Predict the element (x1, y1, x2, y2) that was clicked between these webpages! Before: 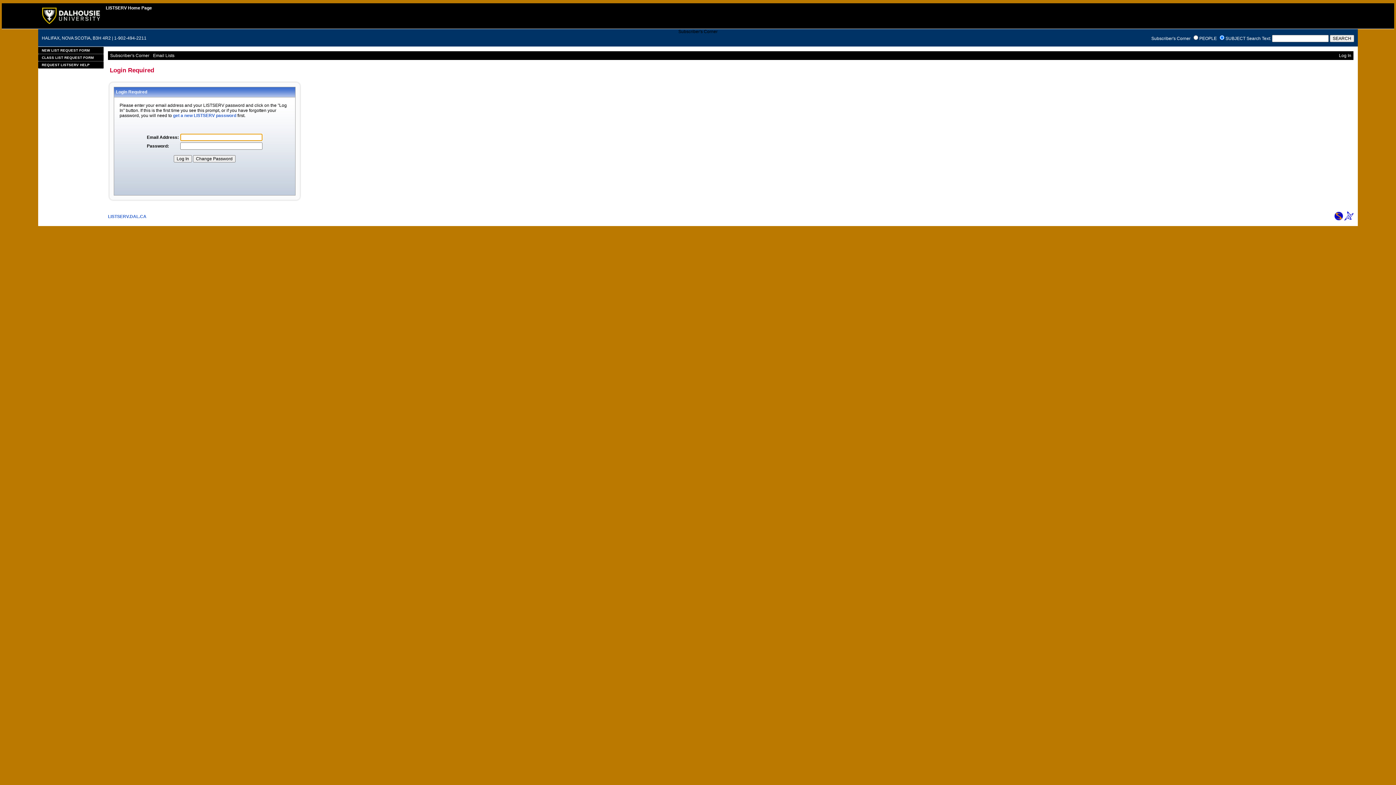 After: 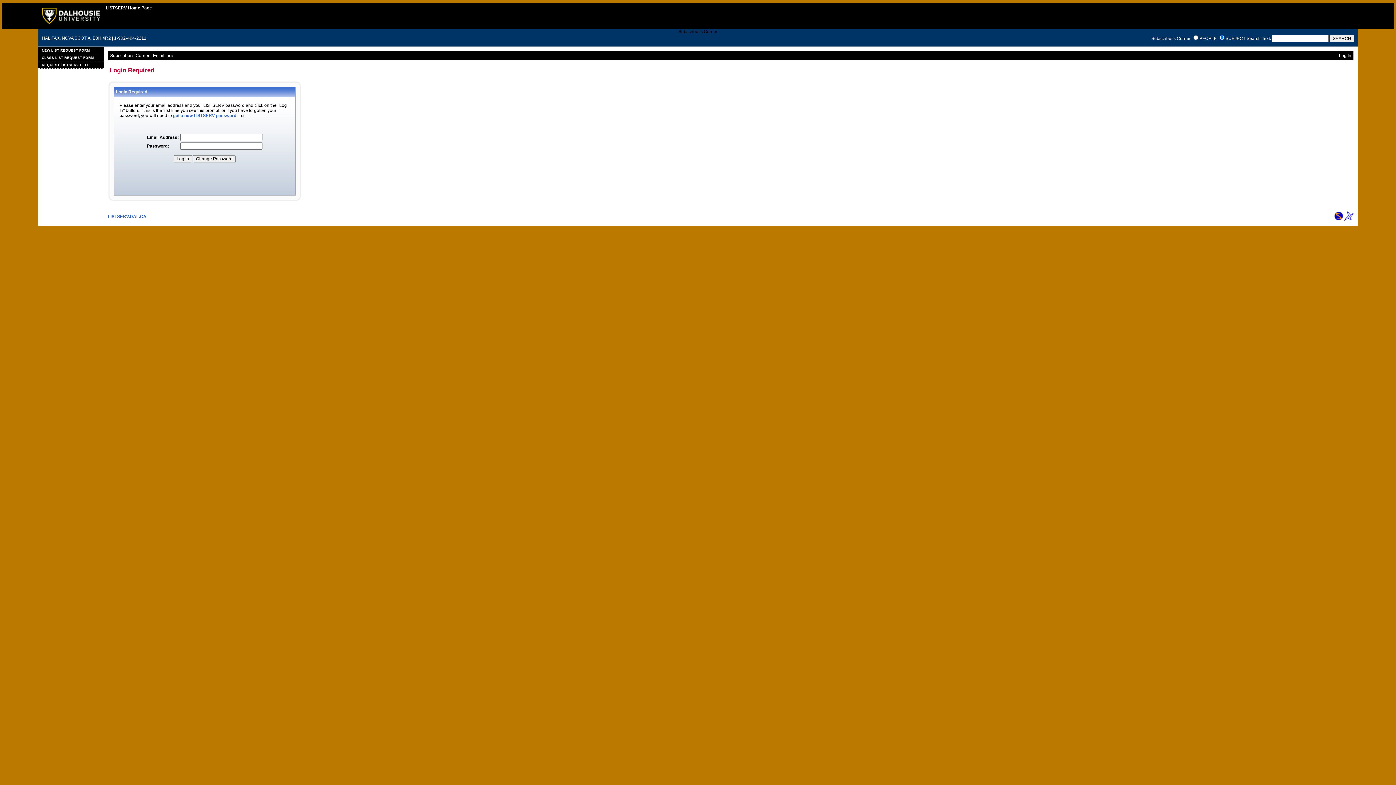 Action: bbox: (1334, 216, 1343, 221)